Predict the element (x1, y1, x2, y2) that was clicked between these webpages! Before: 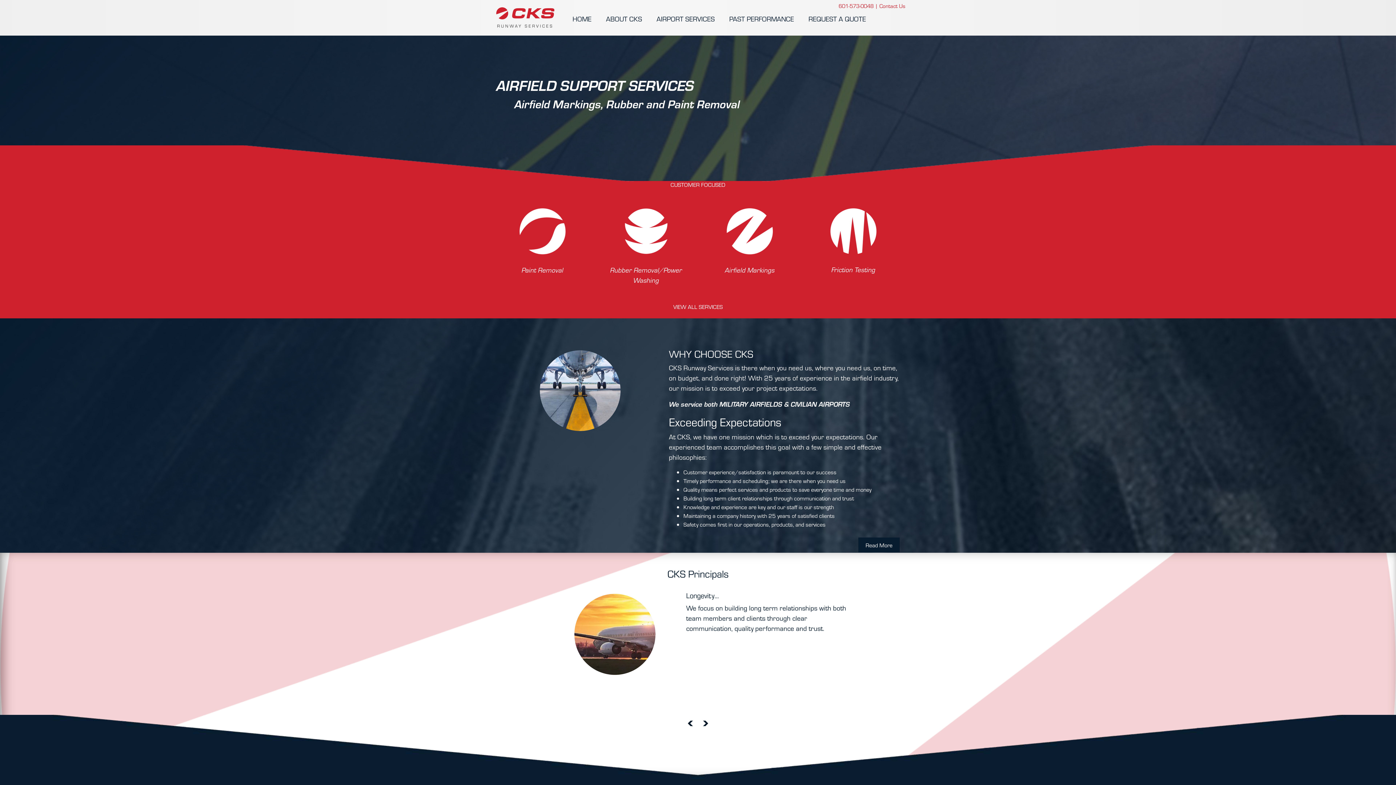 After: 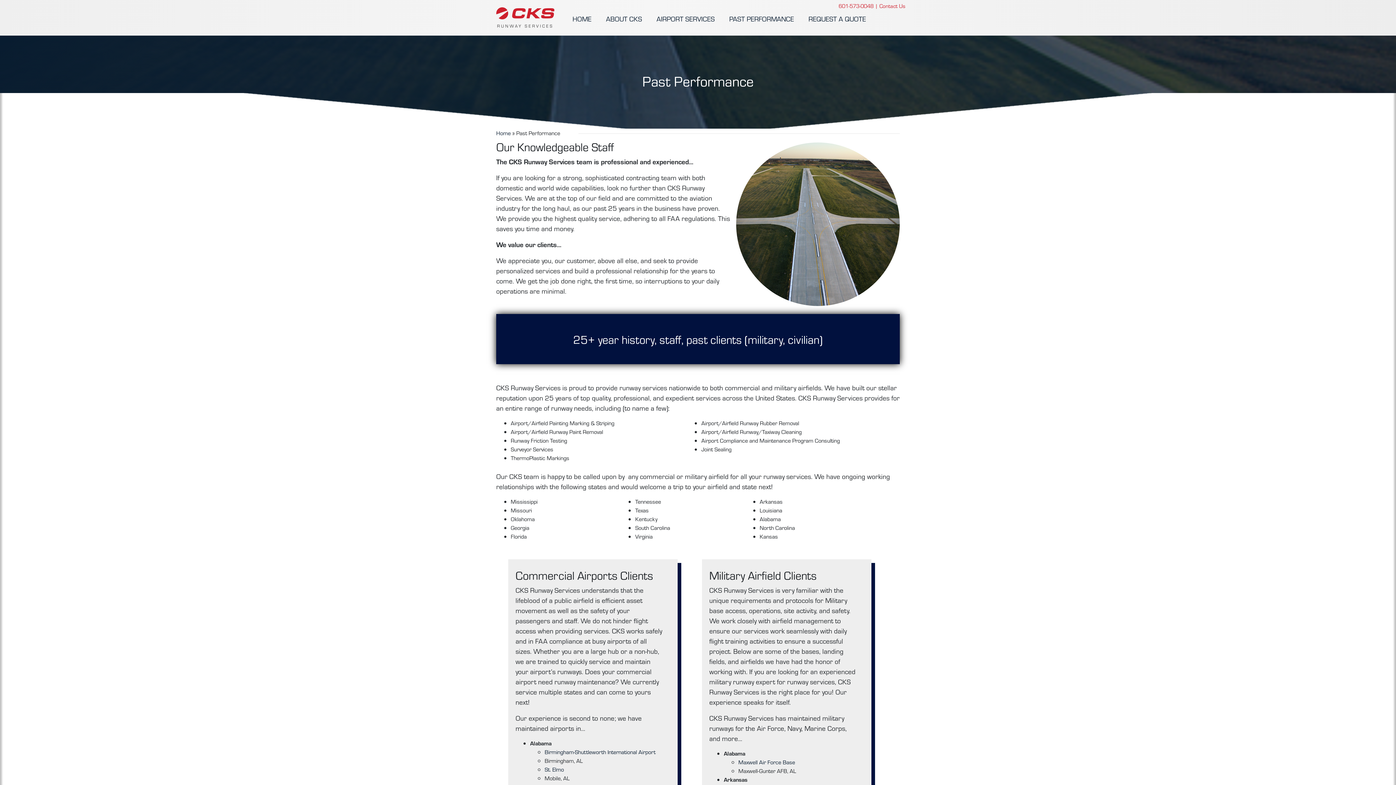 Action: bbox: (719, 399, 782, 408) label: MILITARY AIRFIELDS